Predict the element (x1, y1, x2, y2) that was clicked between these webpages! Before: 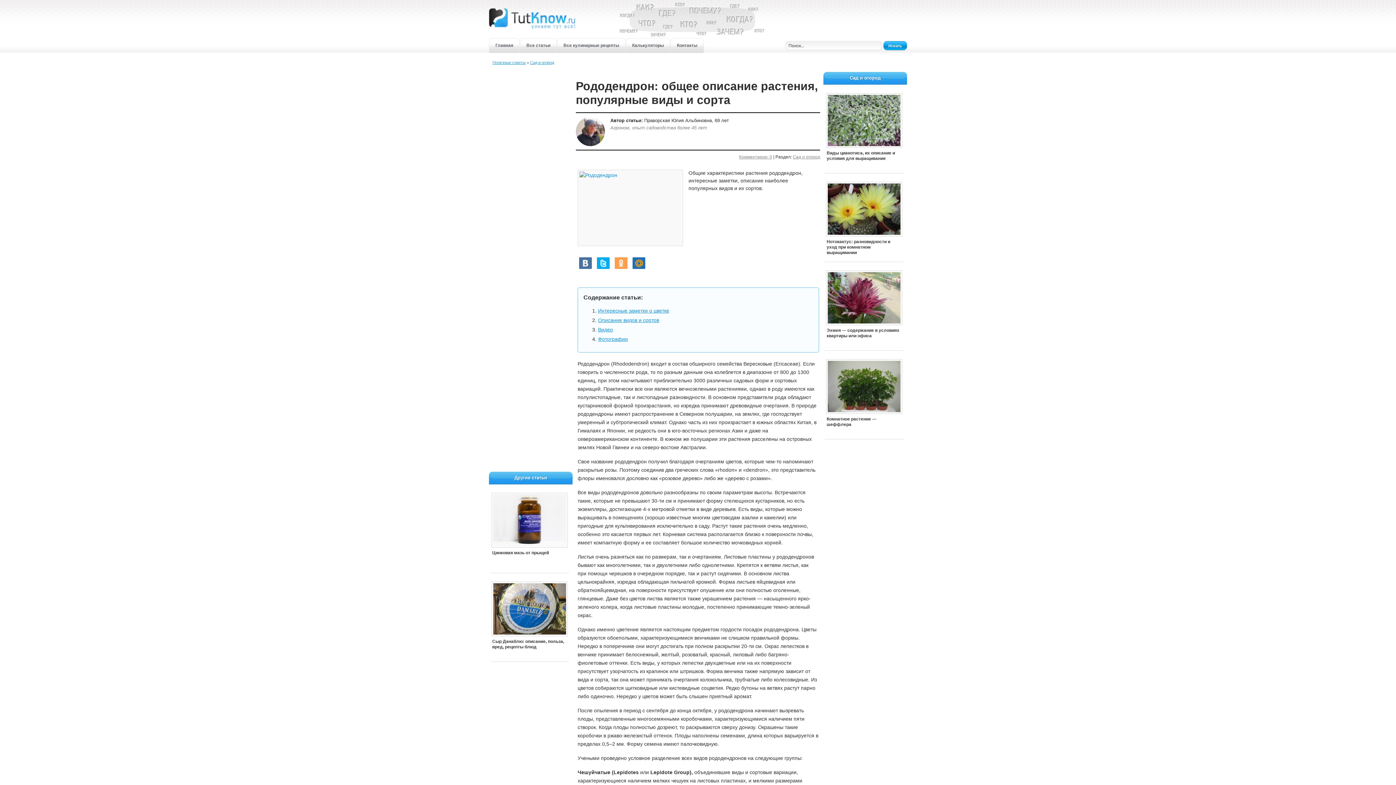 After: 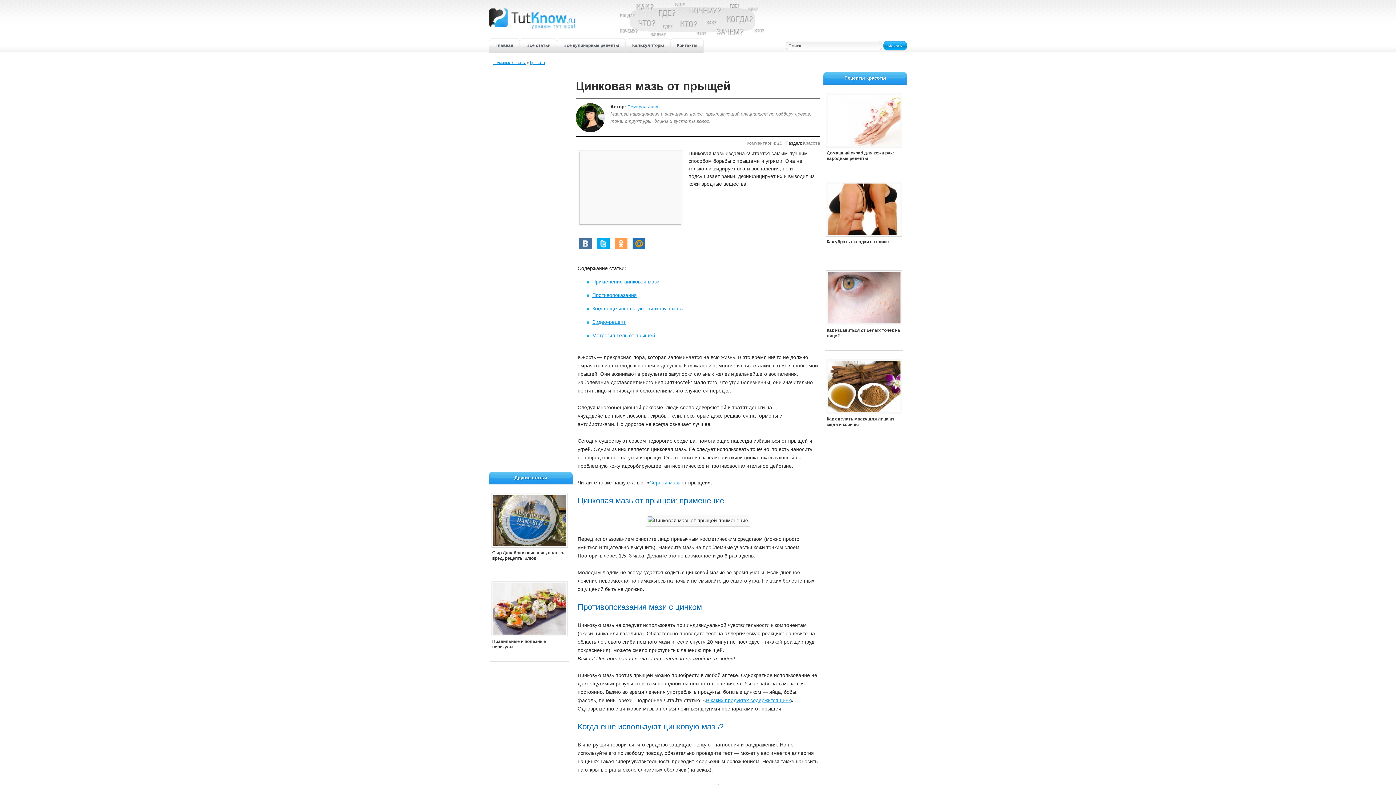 Action: label: Цинковая мазь от прыщей bbox: (490, 492, 569, 573)